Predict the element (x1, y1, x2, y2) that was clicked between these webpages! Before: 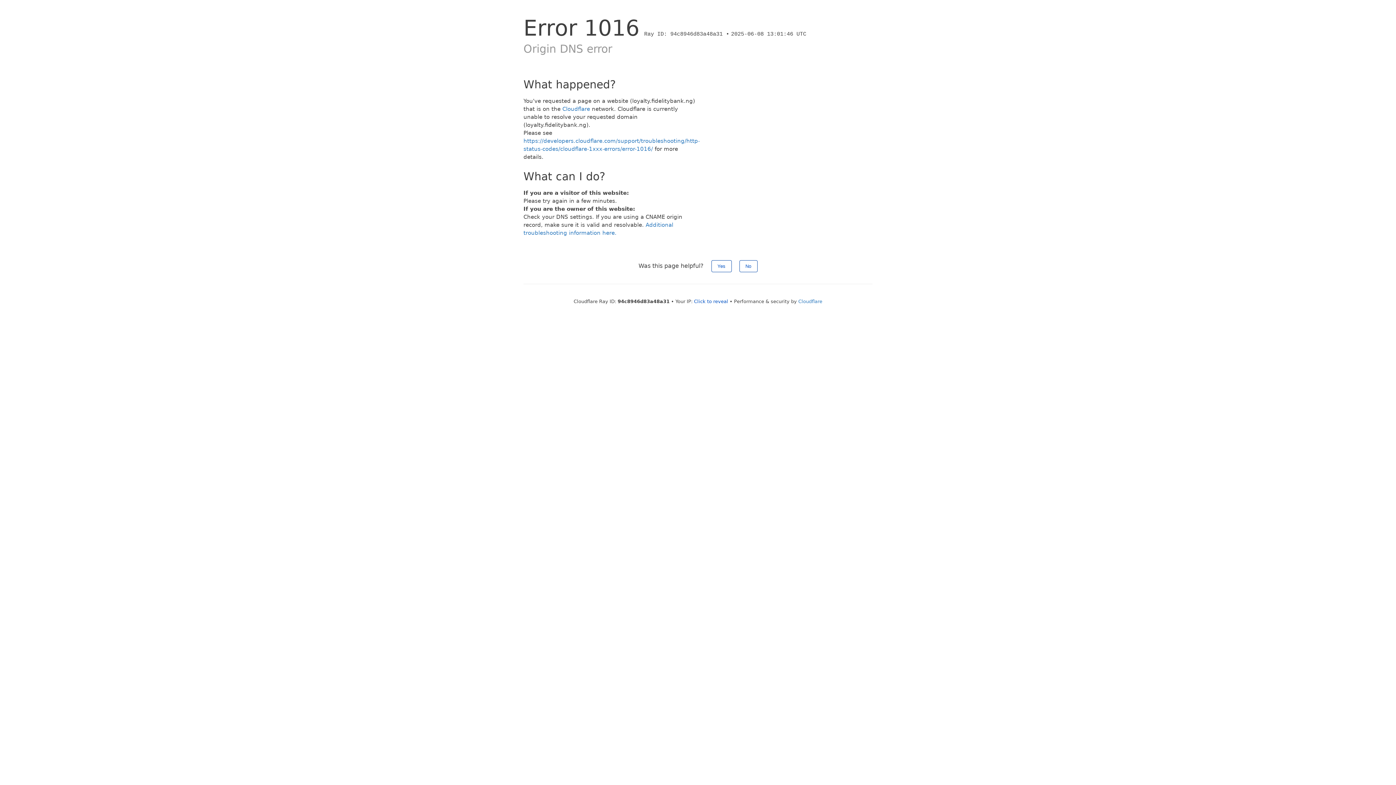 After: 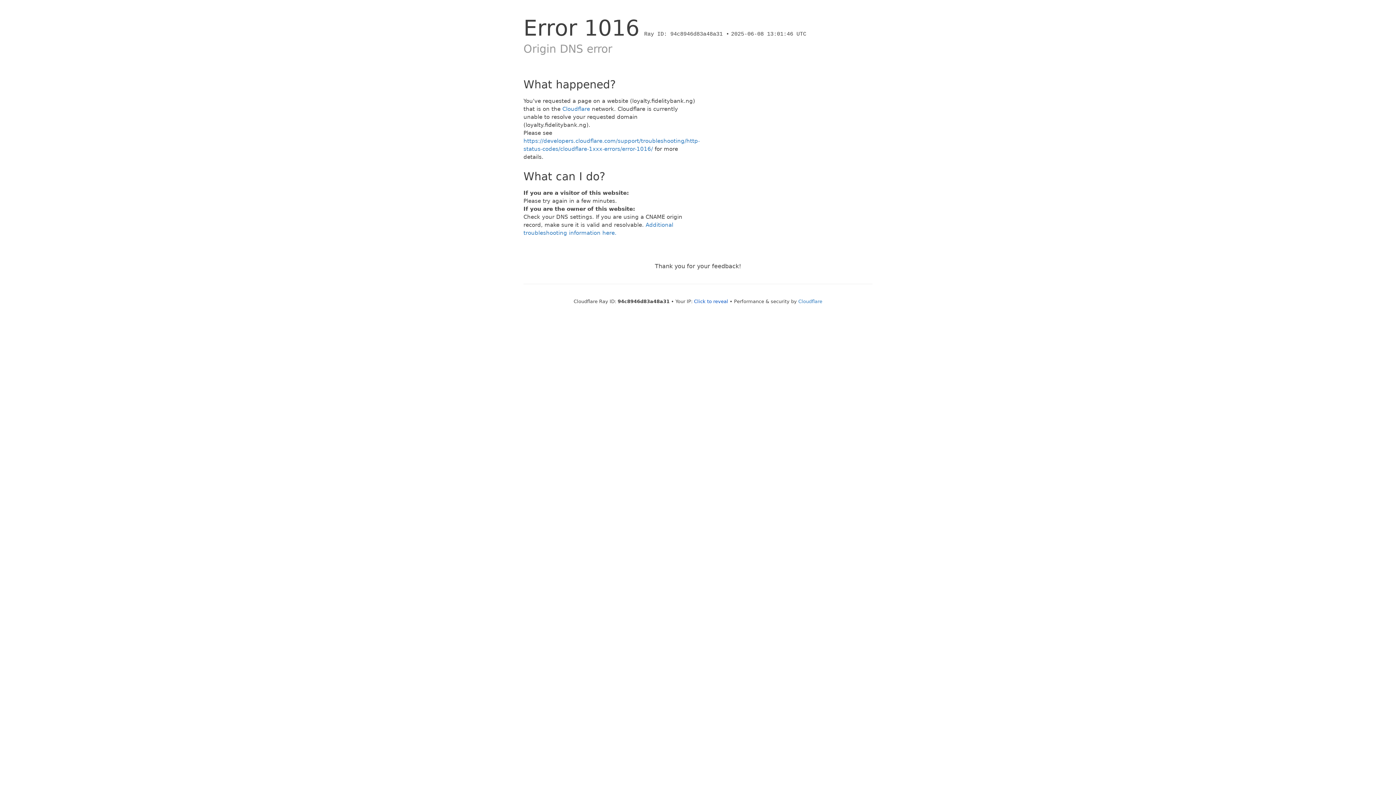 Action: bbox: (739, 260, 757, 272) label: No